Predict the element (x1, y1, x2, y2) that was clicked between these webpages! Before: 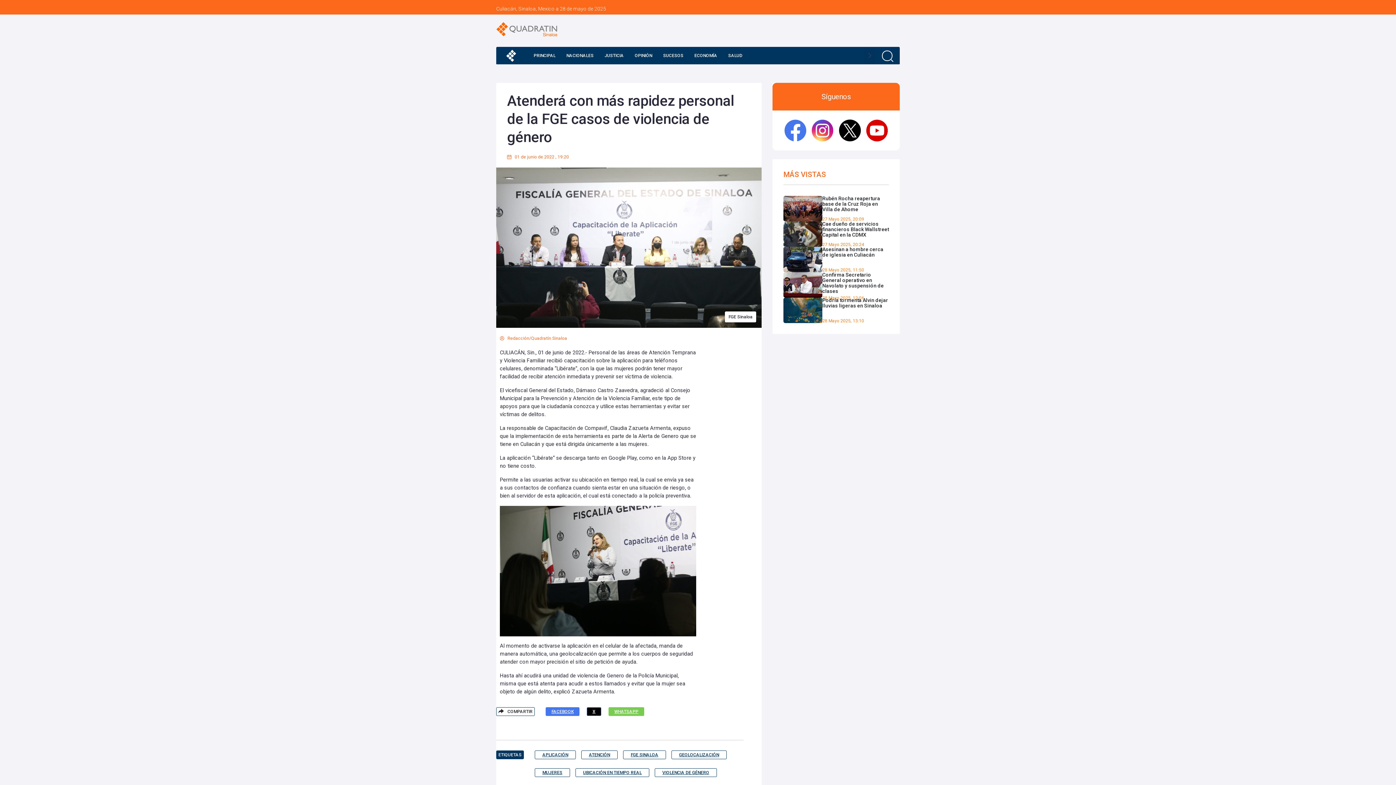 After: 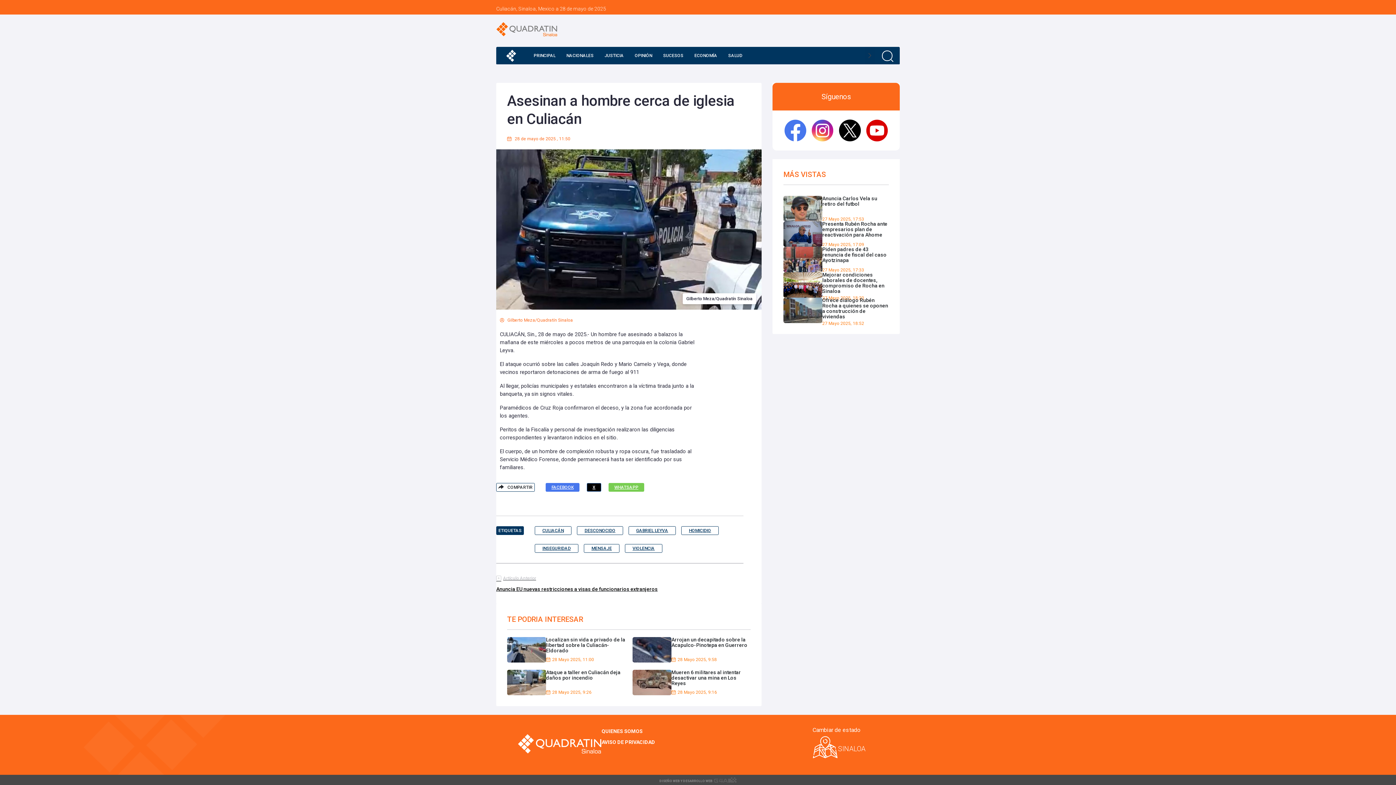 Action: label: Asesinan a hombre cerca de iglesia en Culiacán

28 Mayo 2025, 11:50 bbox: (783, 246, 889, 272)